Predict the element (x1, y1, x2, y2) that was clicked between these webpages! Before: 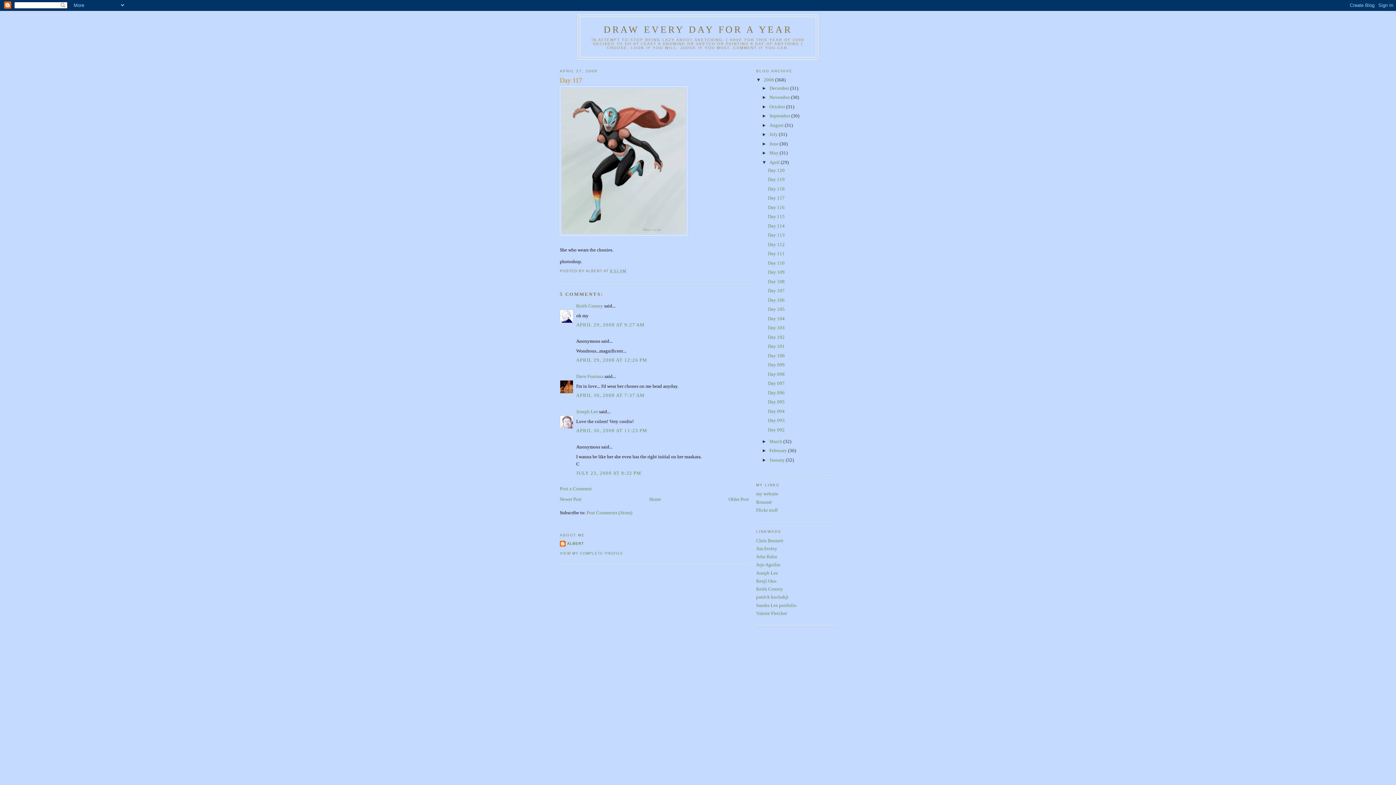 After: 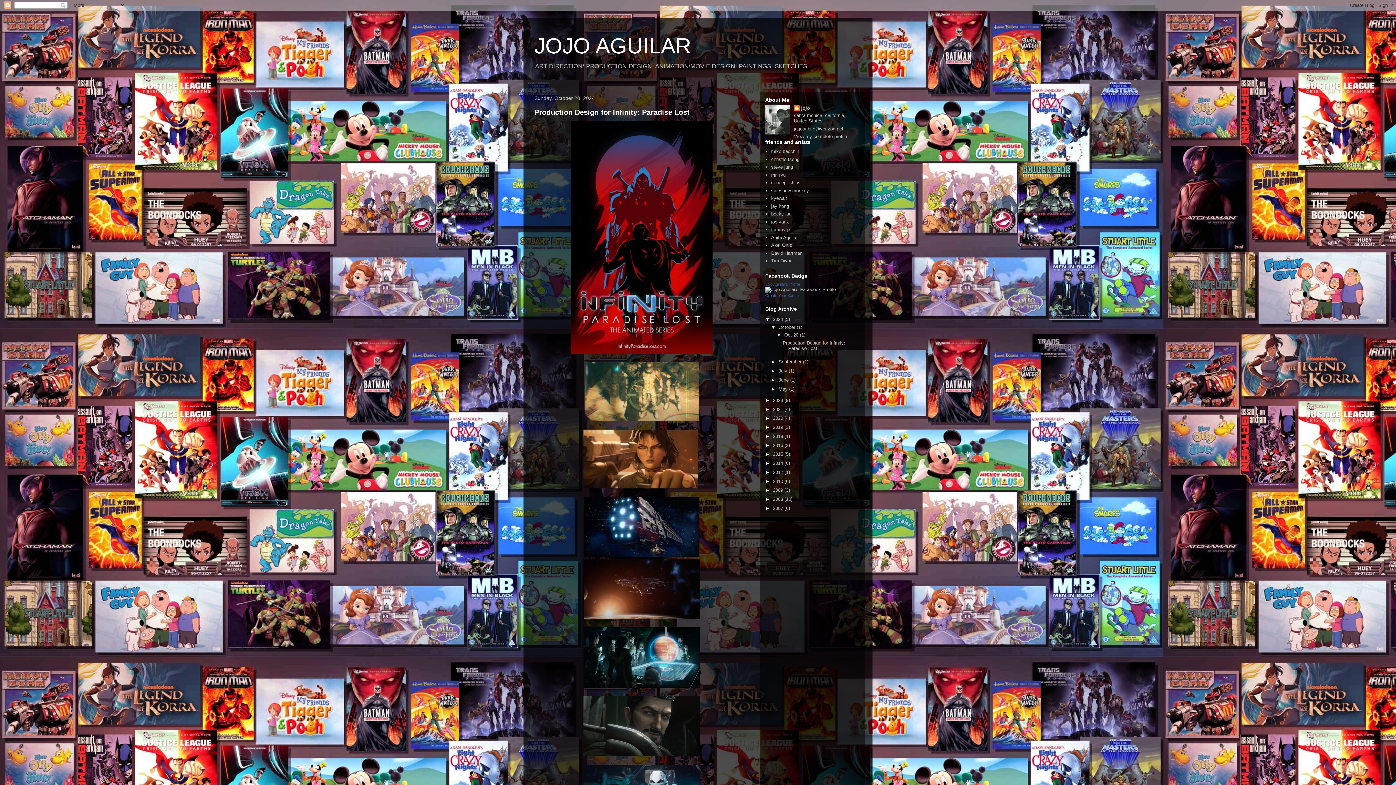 Action: bbox: (756, 562, 780, 567) label: Jojo Aguilar